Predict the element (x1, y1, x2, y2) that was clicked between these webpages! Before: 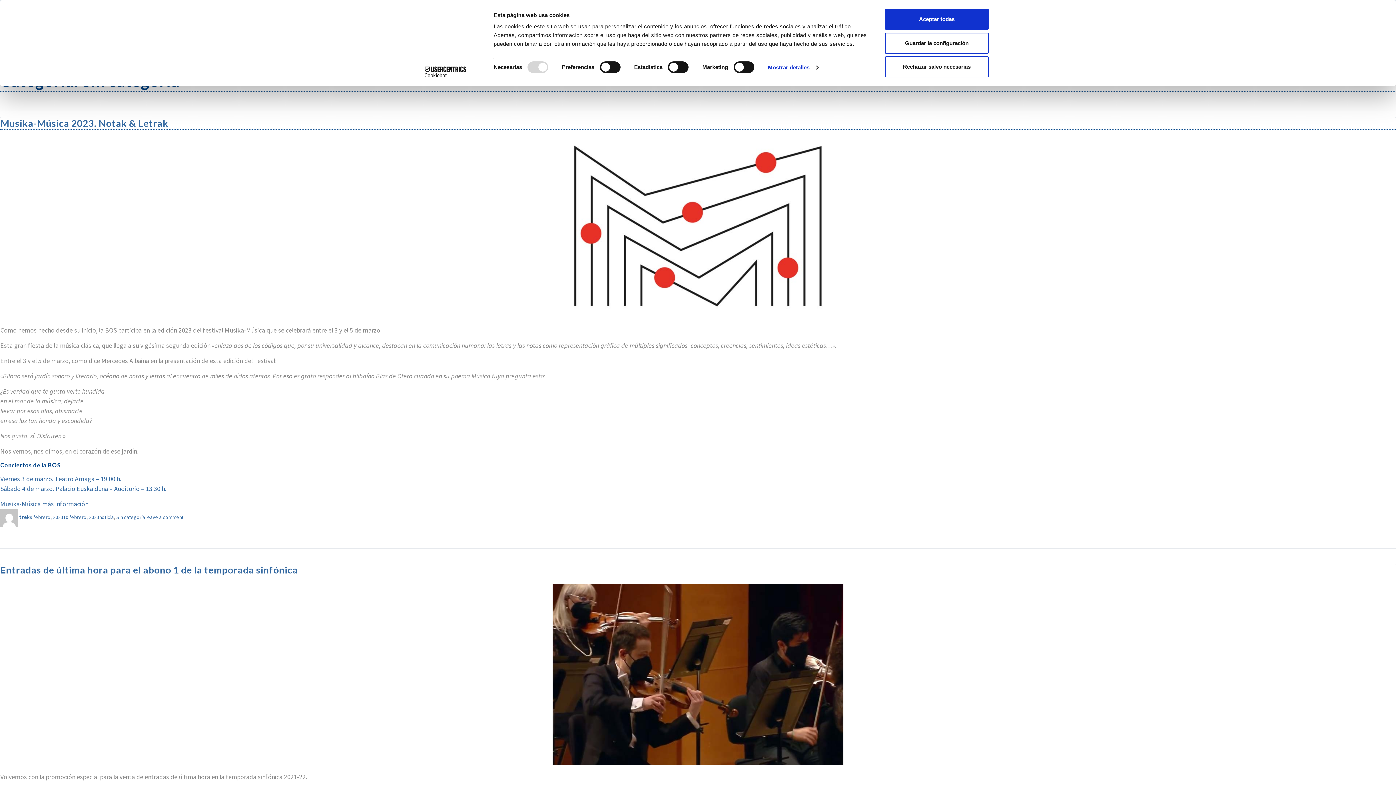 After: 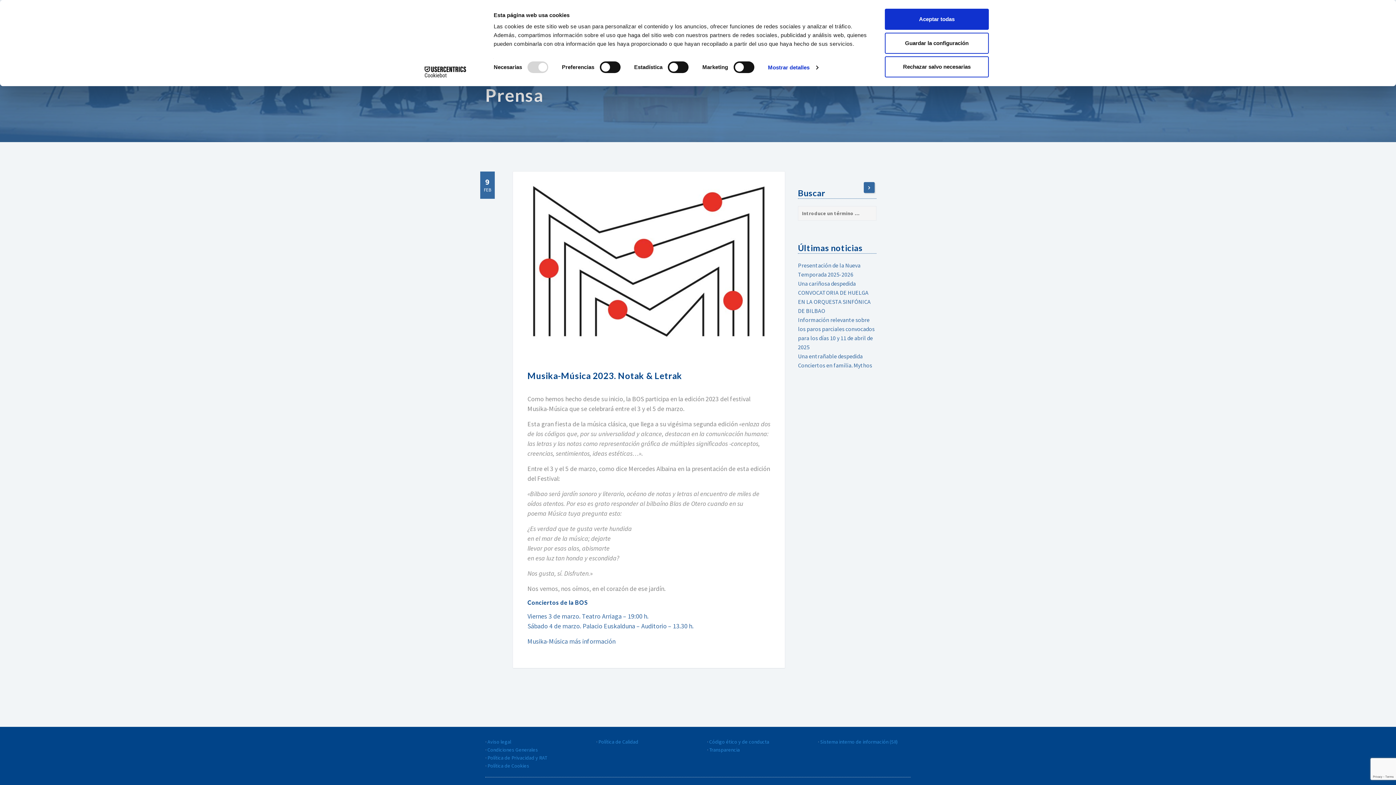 Action: bbox: (145, 514, 183, 520) label: Leave a comment
on Musika-Música 2023. Notak & Letrak